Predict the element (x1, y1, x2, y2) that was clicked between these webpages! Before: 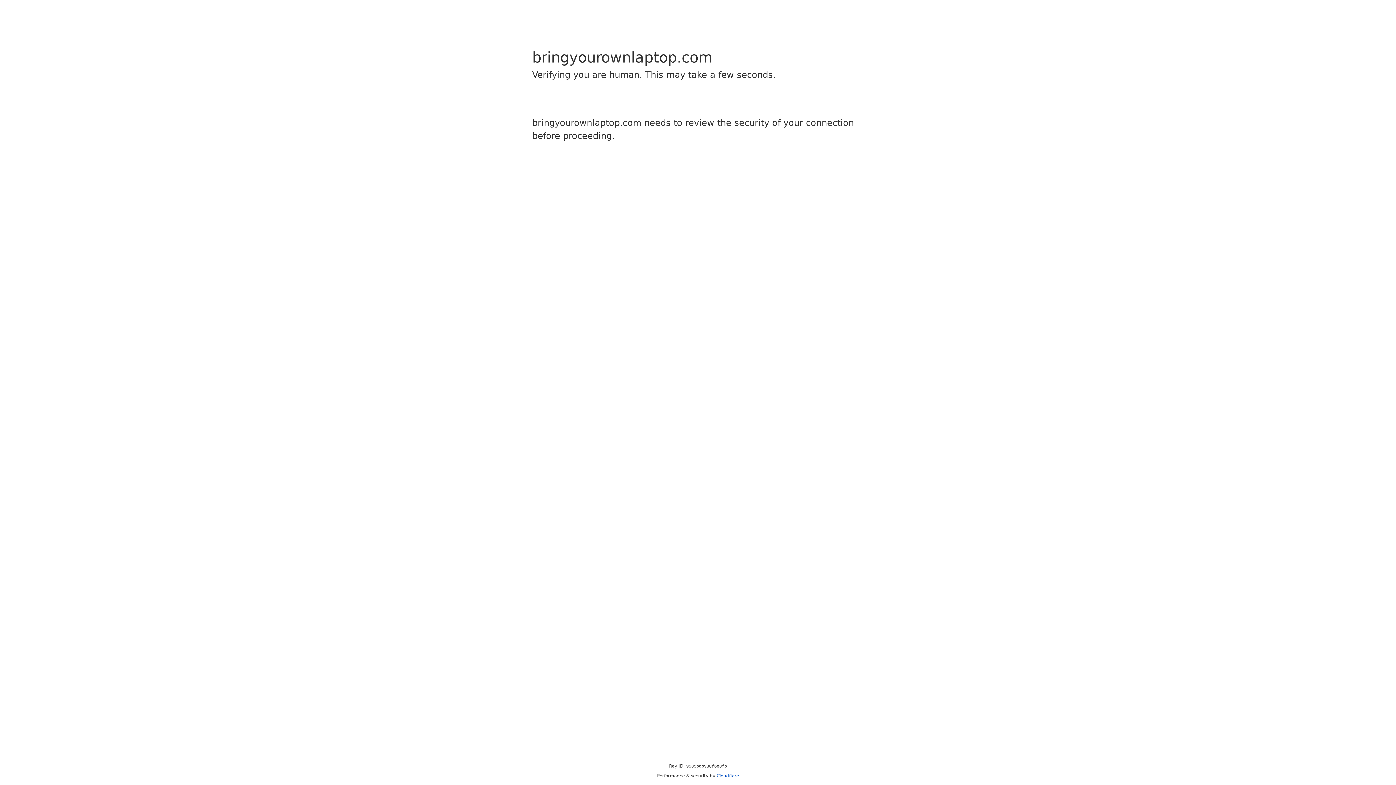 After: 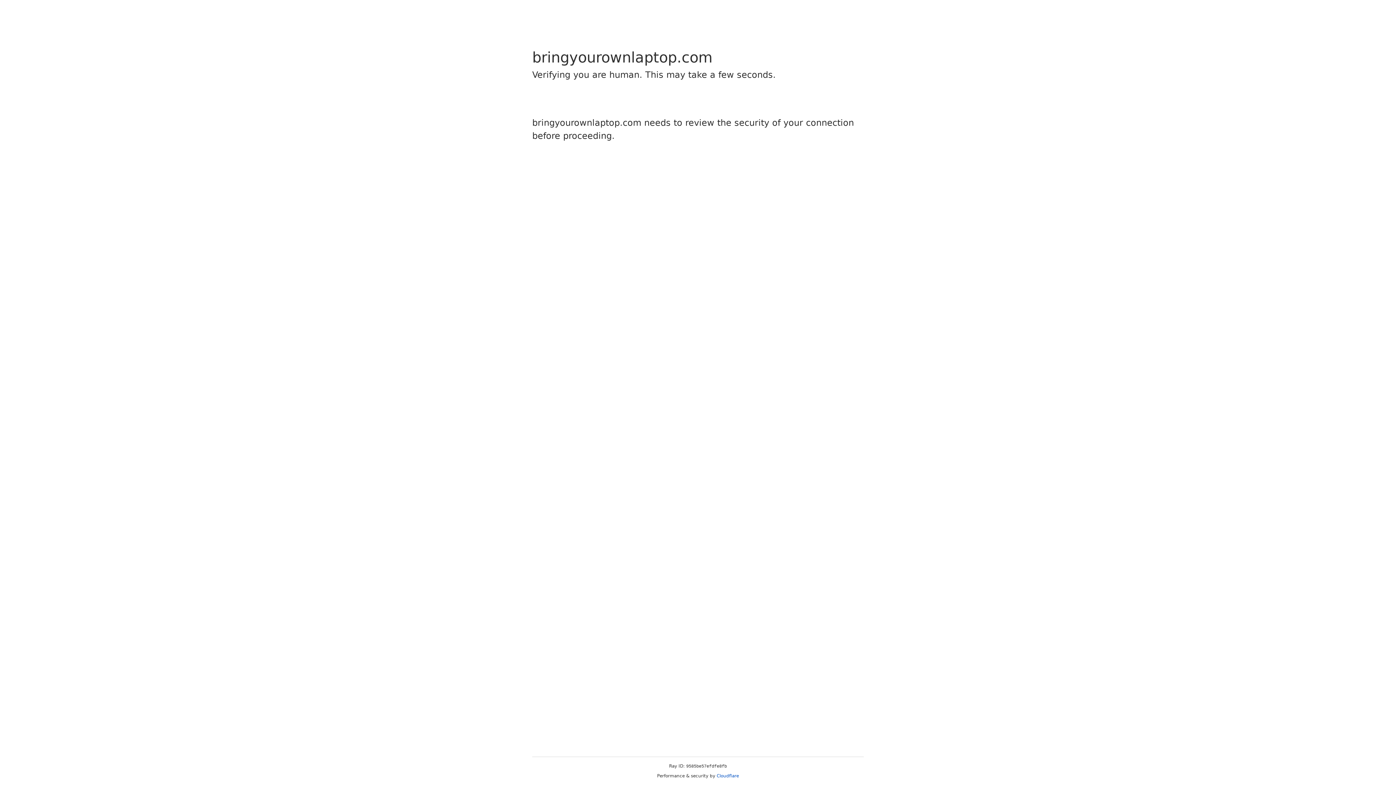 Action: bbox: (716, 773, 739, 778) label: Cloudflare